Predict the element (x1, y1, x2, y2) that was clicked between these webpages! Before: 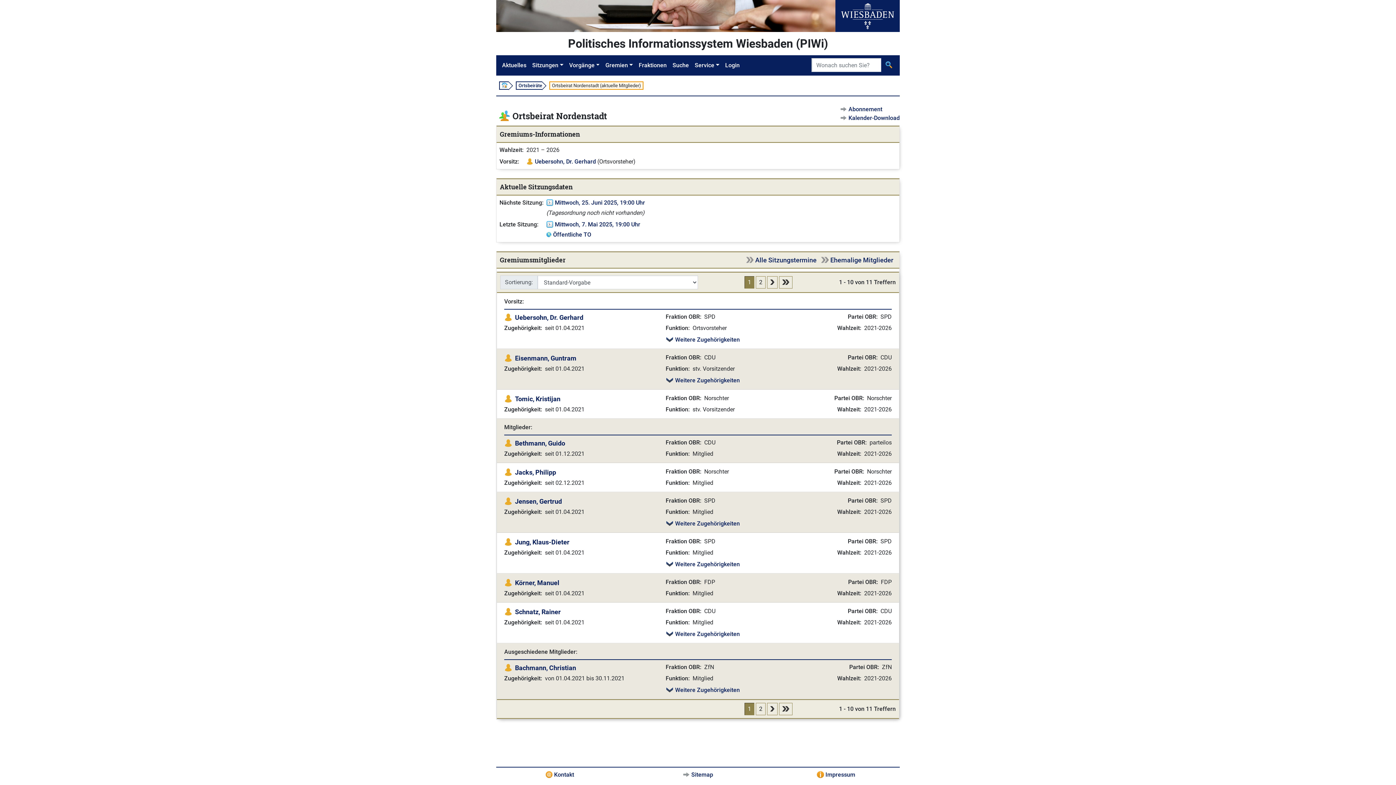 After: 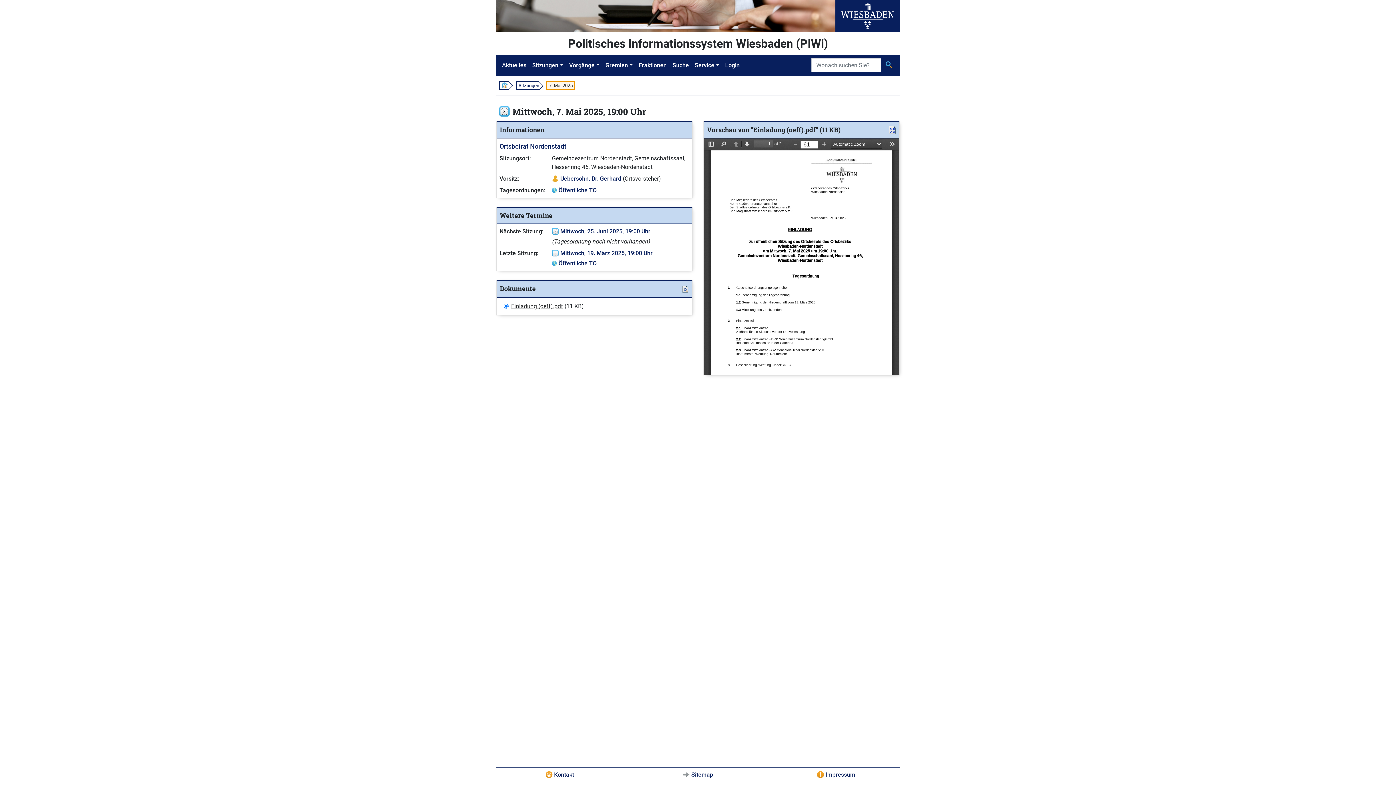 Action: bbox: (554, 221, 640, 228) label: Mittwoch, 7. Mai 2025, 19:00 Uhr